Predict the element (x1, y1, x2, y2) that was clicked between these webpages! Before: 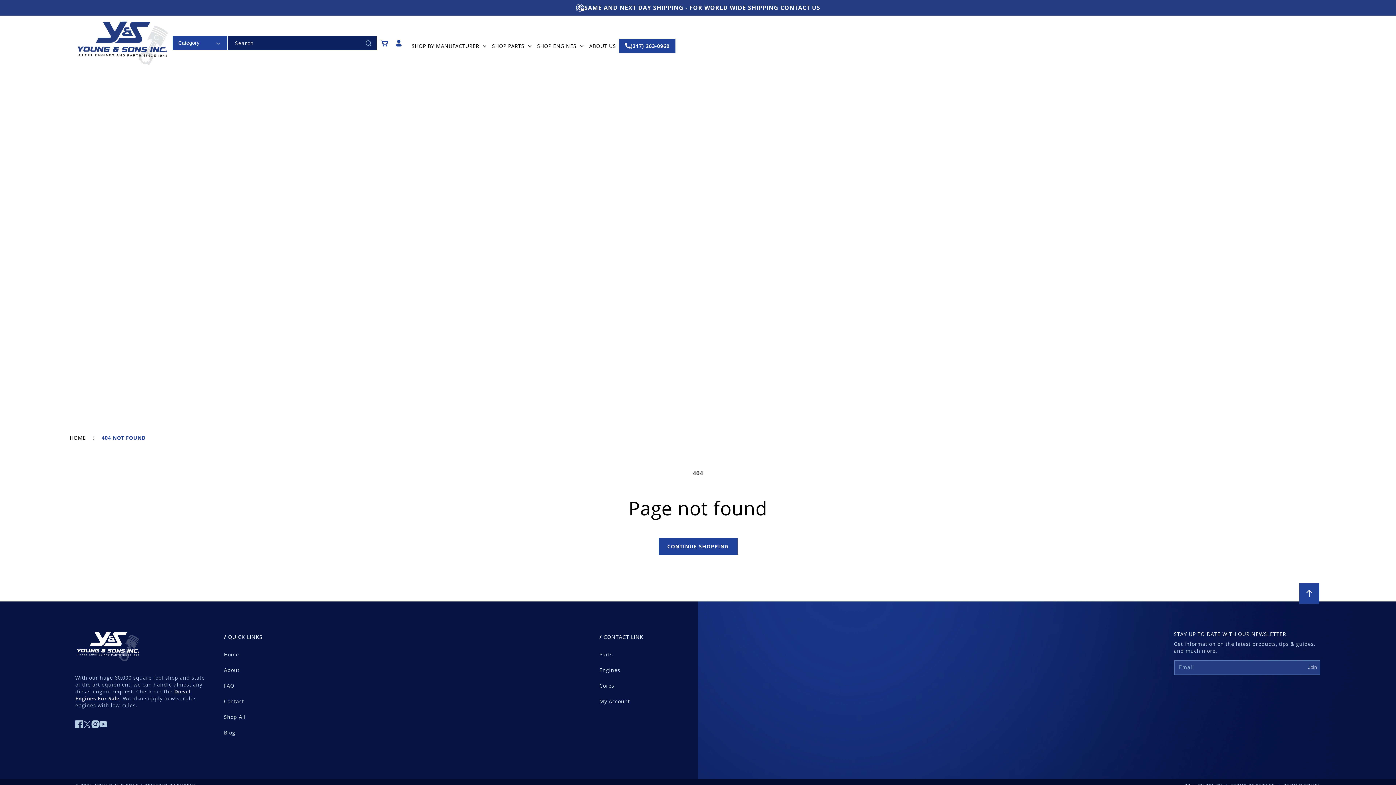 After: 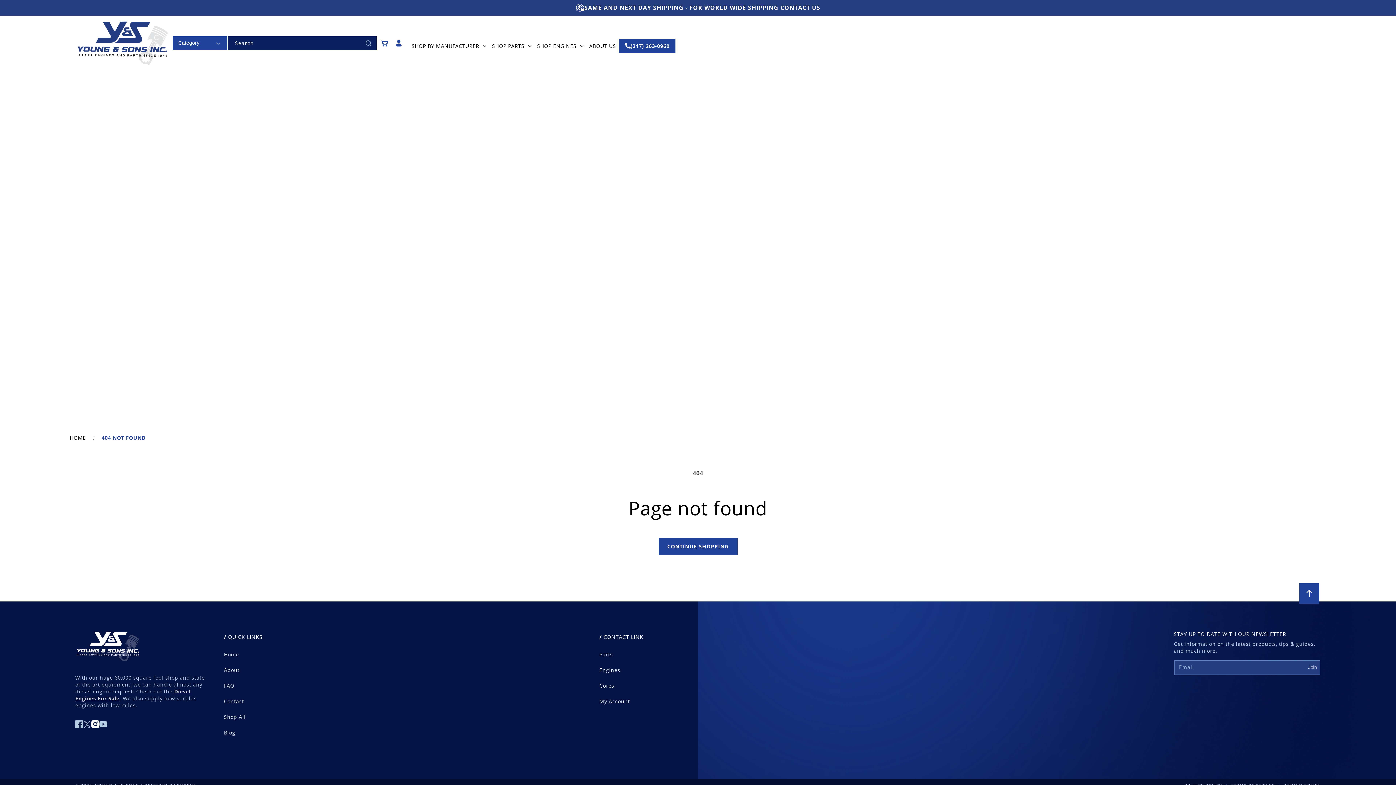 Action: label: Instagram bbox: (91, 720, 99, 728)